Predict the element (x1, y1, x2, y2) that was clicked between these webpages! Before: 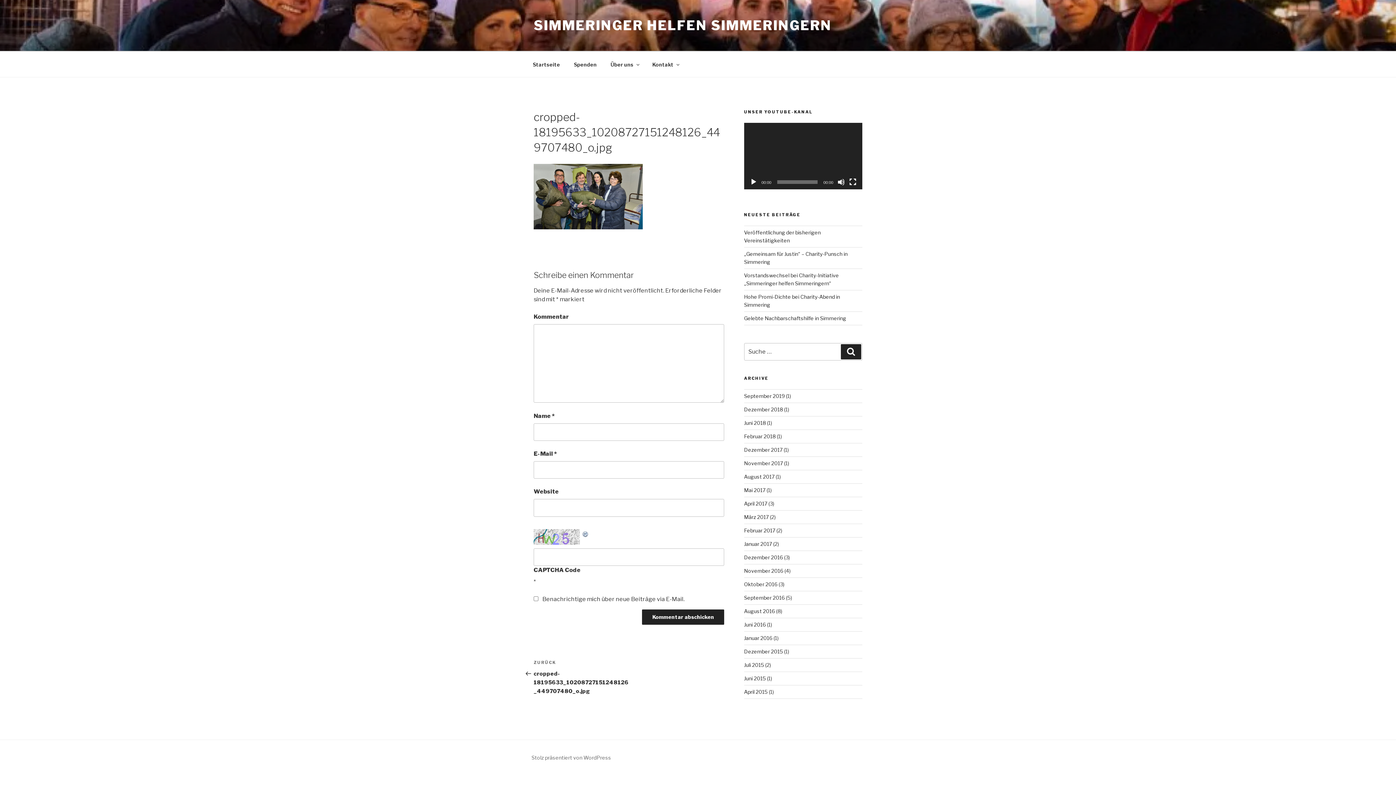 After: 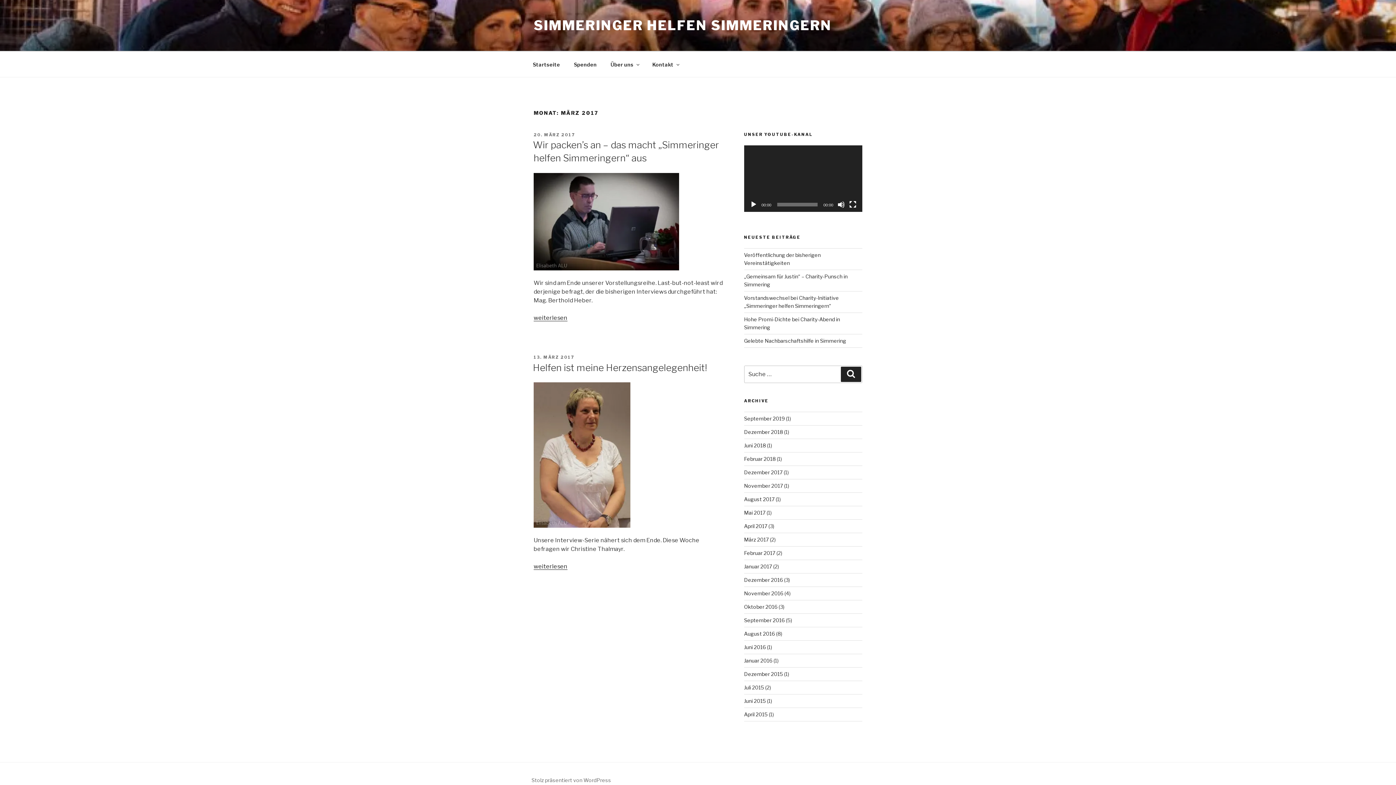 Action: bbox: (744, 514, 768, 520) label: März 2017